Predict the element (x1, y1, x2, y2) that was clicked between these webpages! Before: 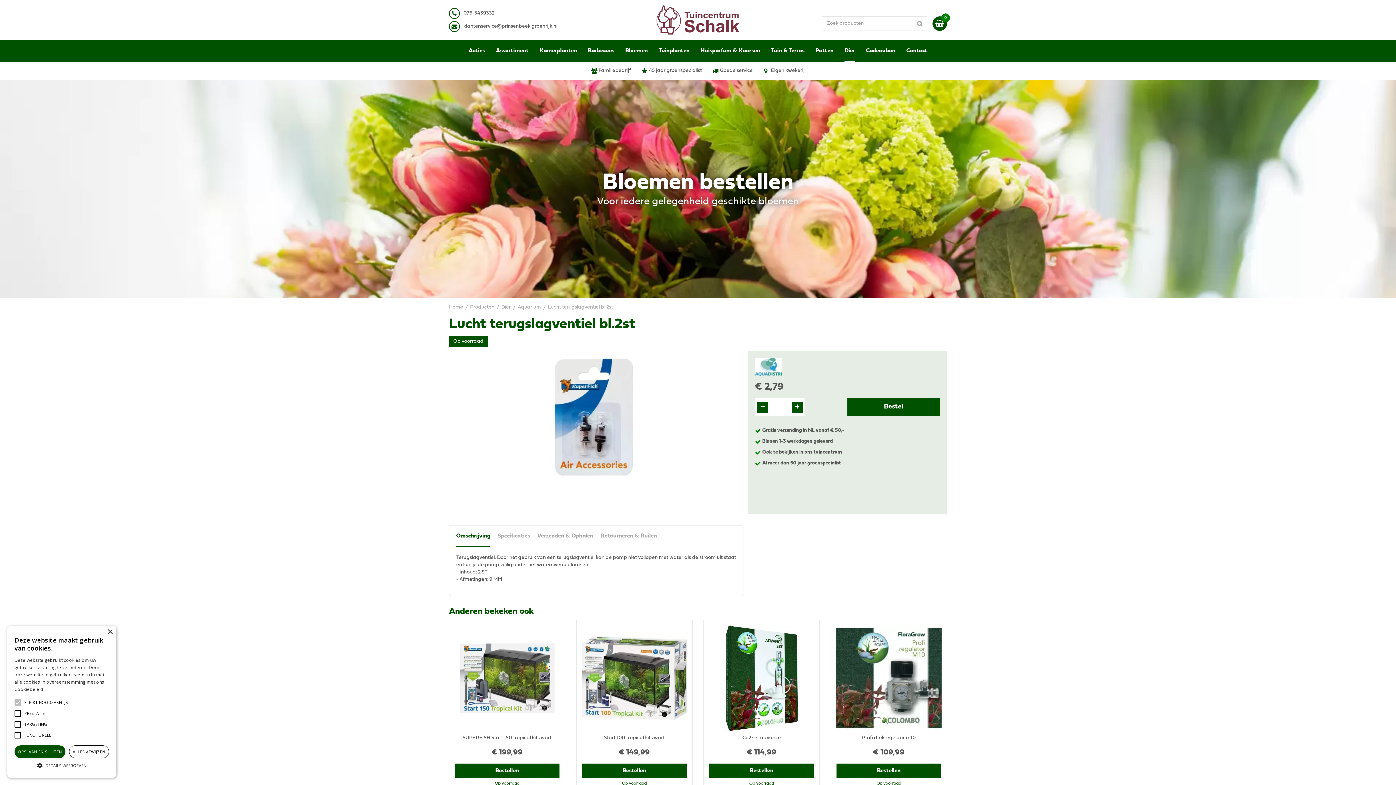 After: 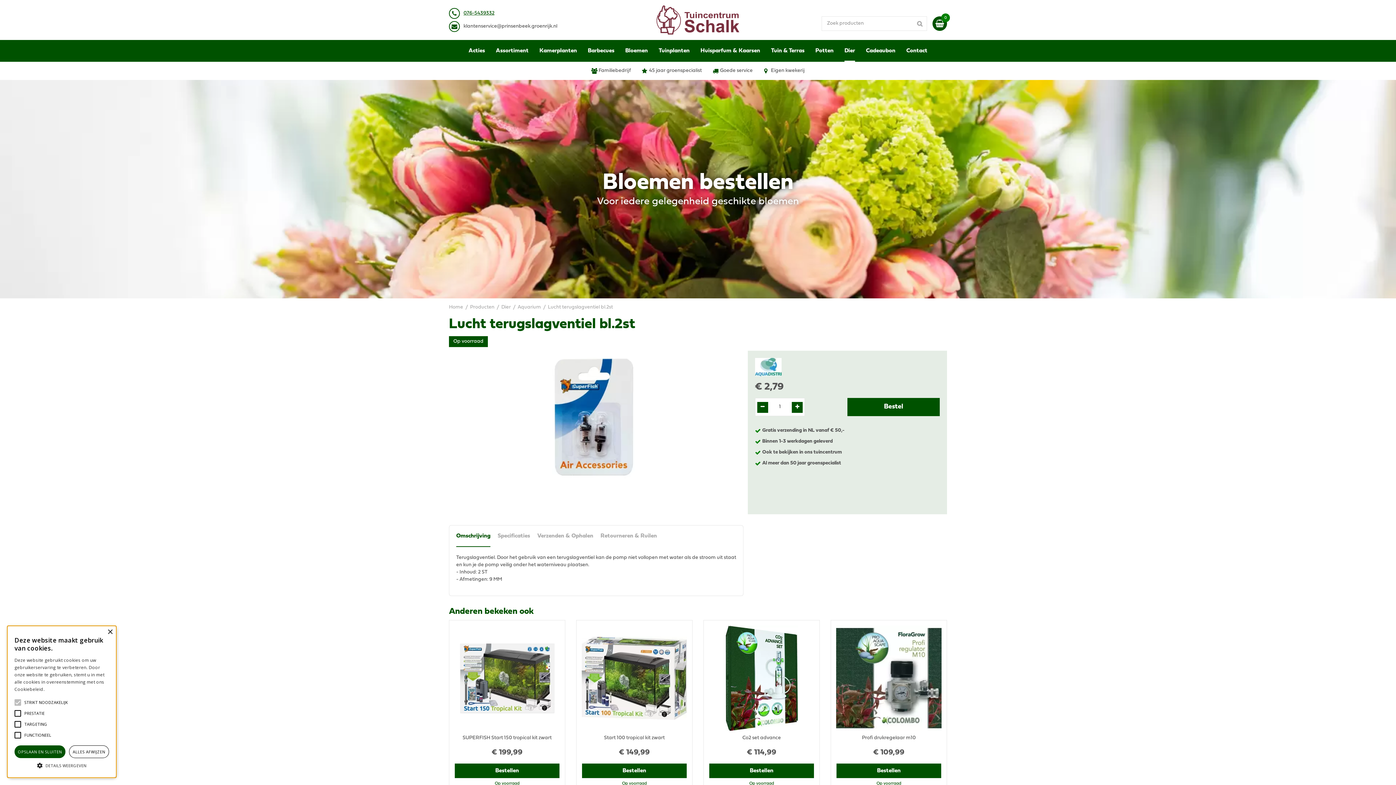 Action: label: 076-5439332 bbox: (463, 10, 494, 15)